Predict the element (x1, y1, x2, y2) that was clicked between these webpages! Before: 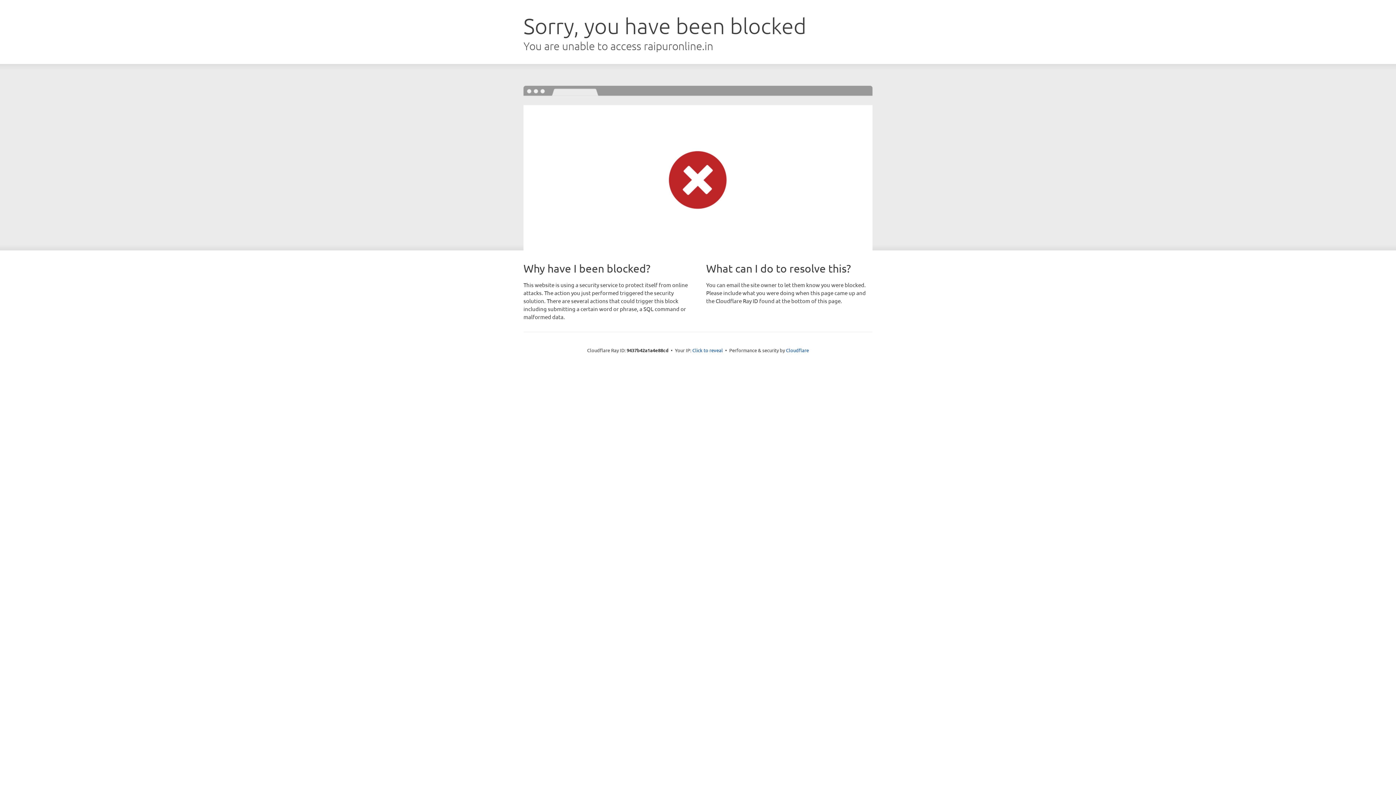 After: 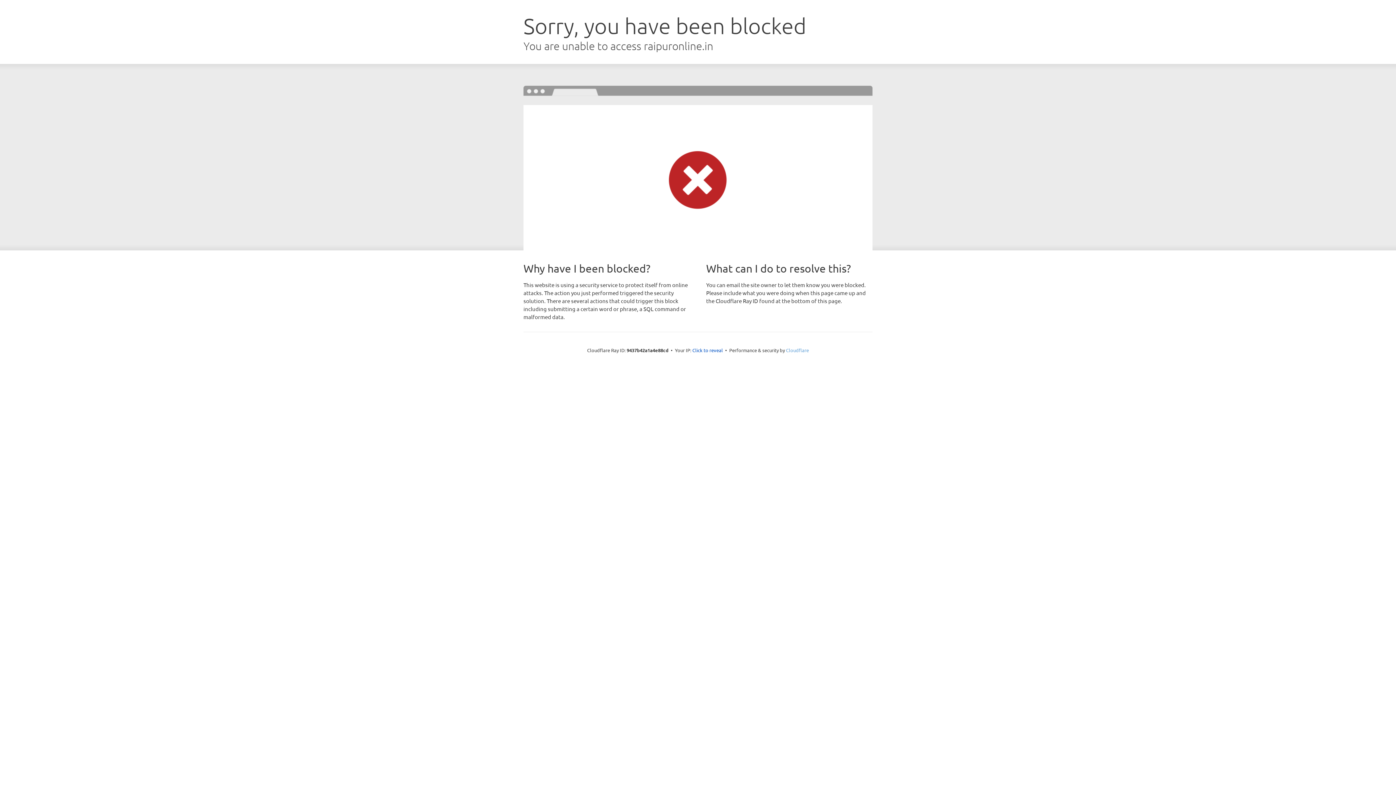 Action: bbox: (786, 347, 809, 353) label: Cloudflare